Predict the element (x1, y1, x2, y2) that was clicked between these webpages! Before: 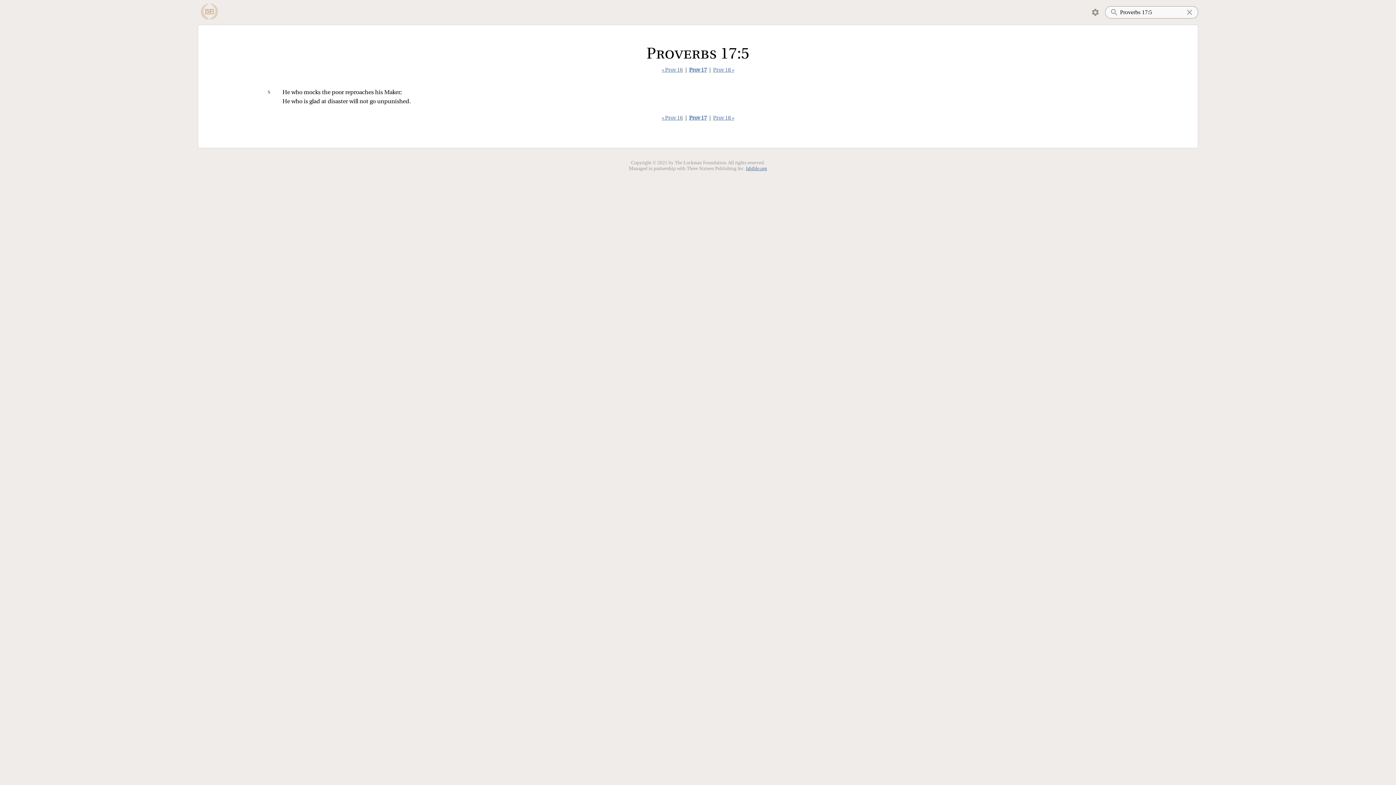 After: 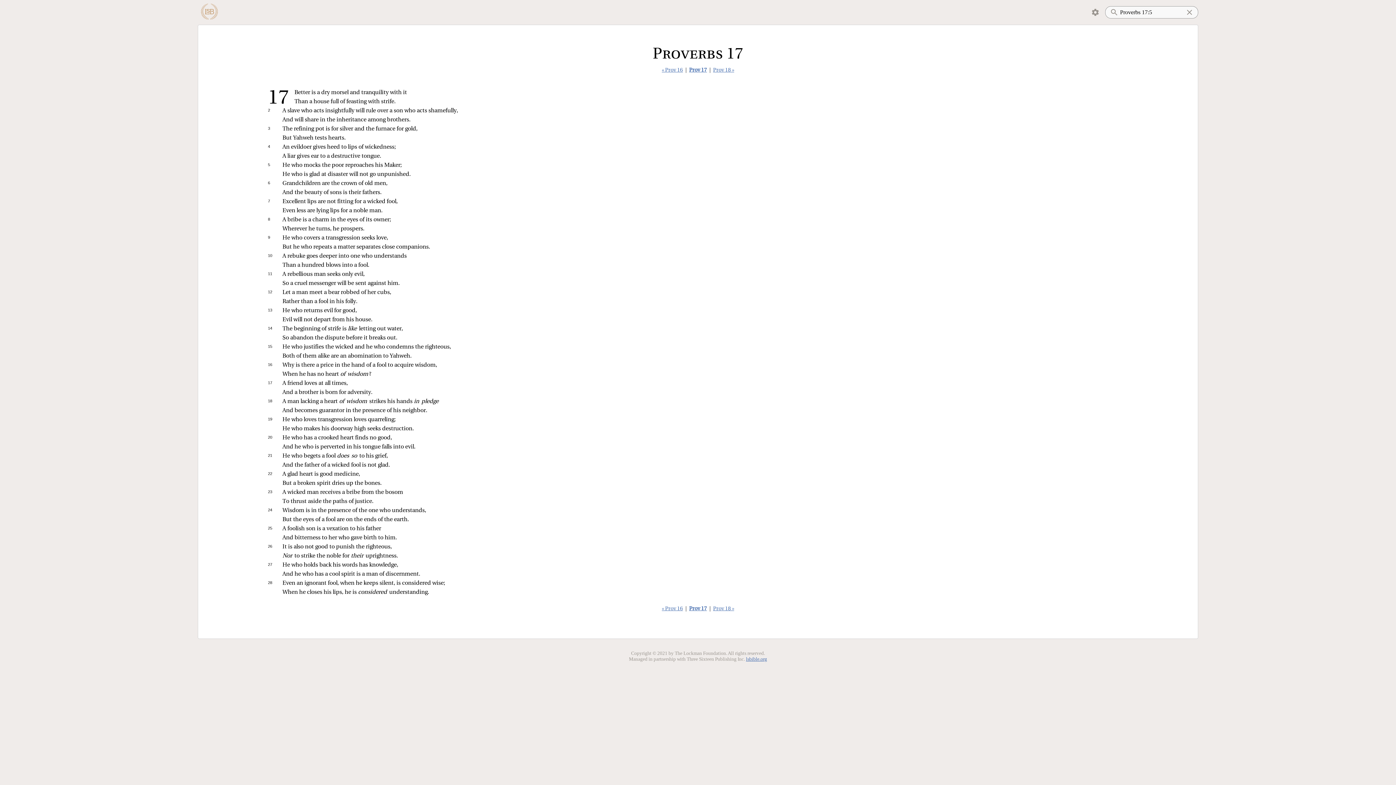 Action: bbox: (687, 66, 708, 74) label: Prov 17